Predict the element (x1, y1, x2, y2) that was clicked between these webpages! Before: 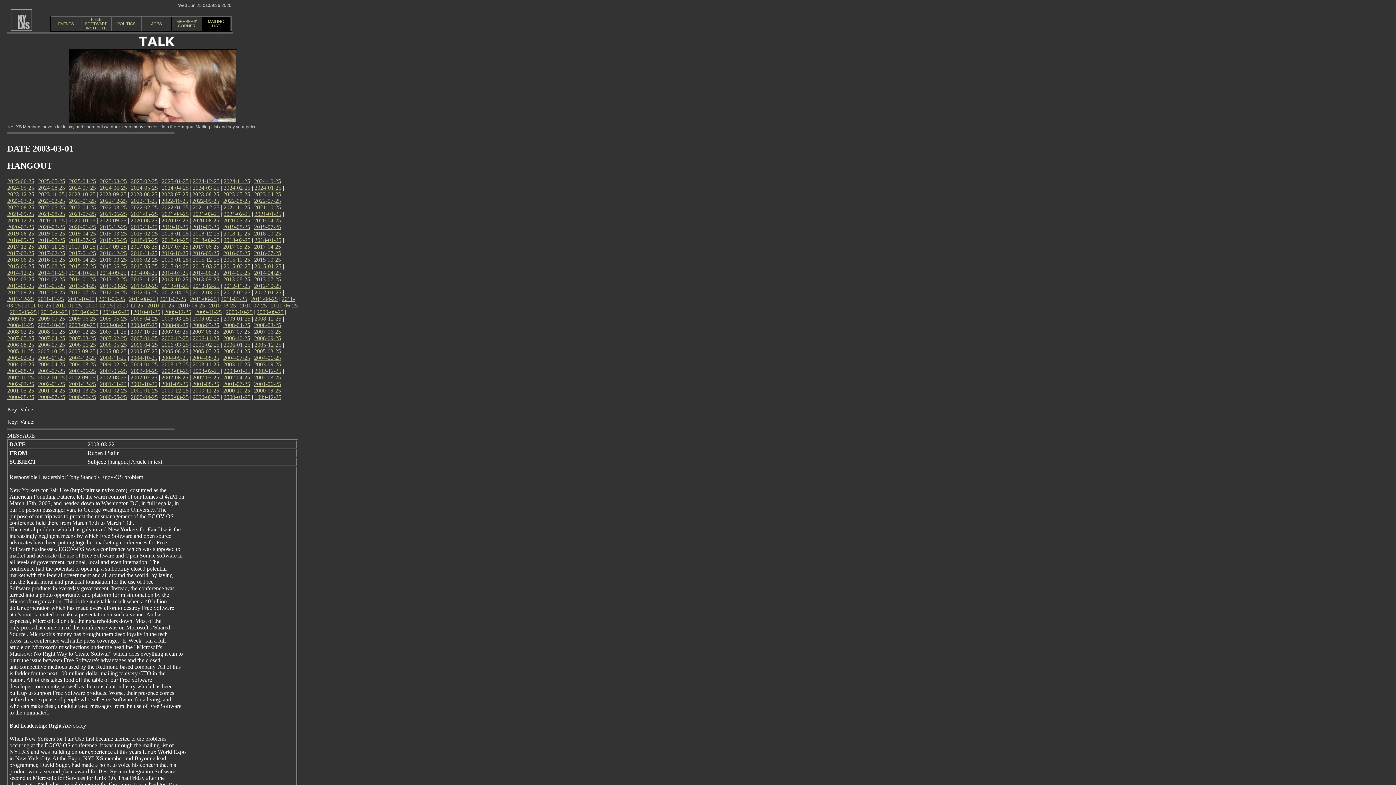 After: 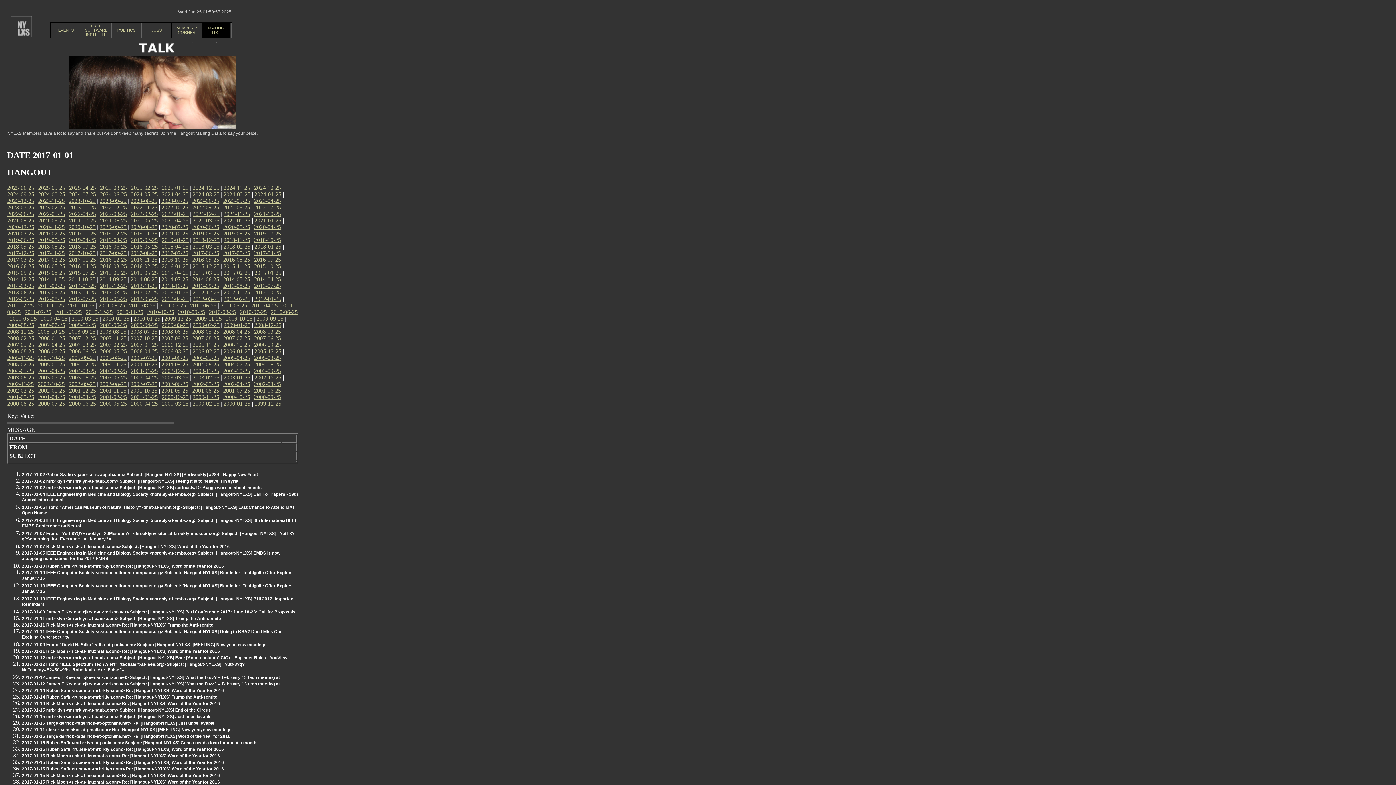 Action: bbox: (69, 250, 96, 256) label: 2017-01-25